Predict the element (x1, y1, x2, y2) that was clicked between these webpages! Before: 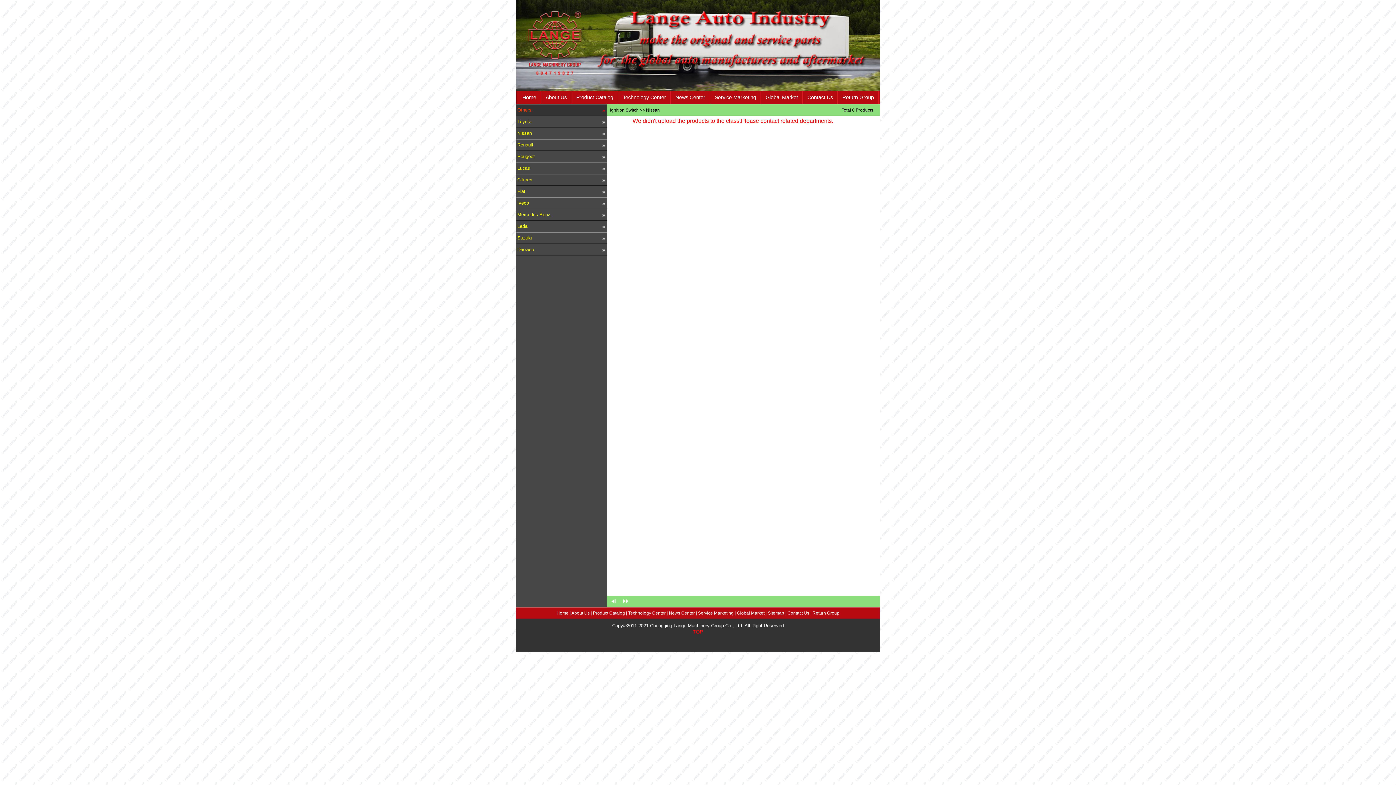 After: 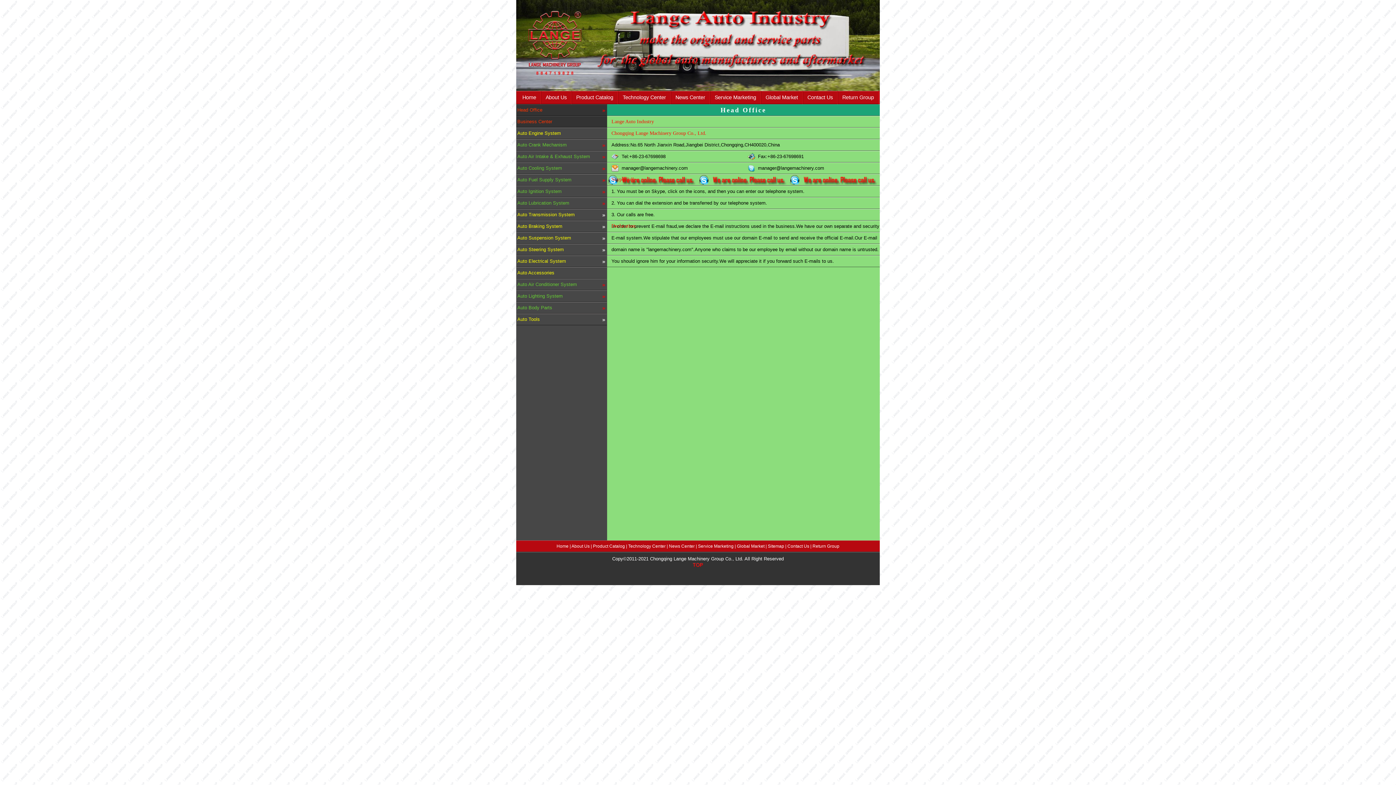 Action: bbox: (802, 90, 837, 104) label: Contact Us